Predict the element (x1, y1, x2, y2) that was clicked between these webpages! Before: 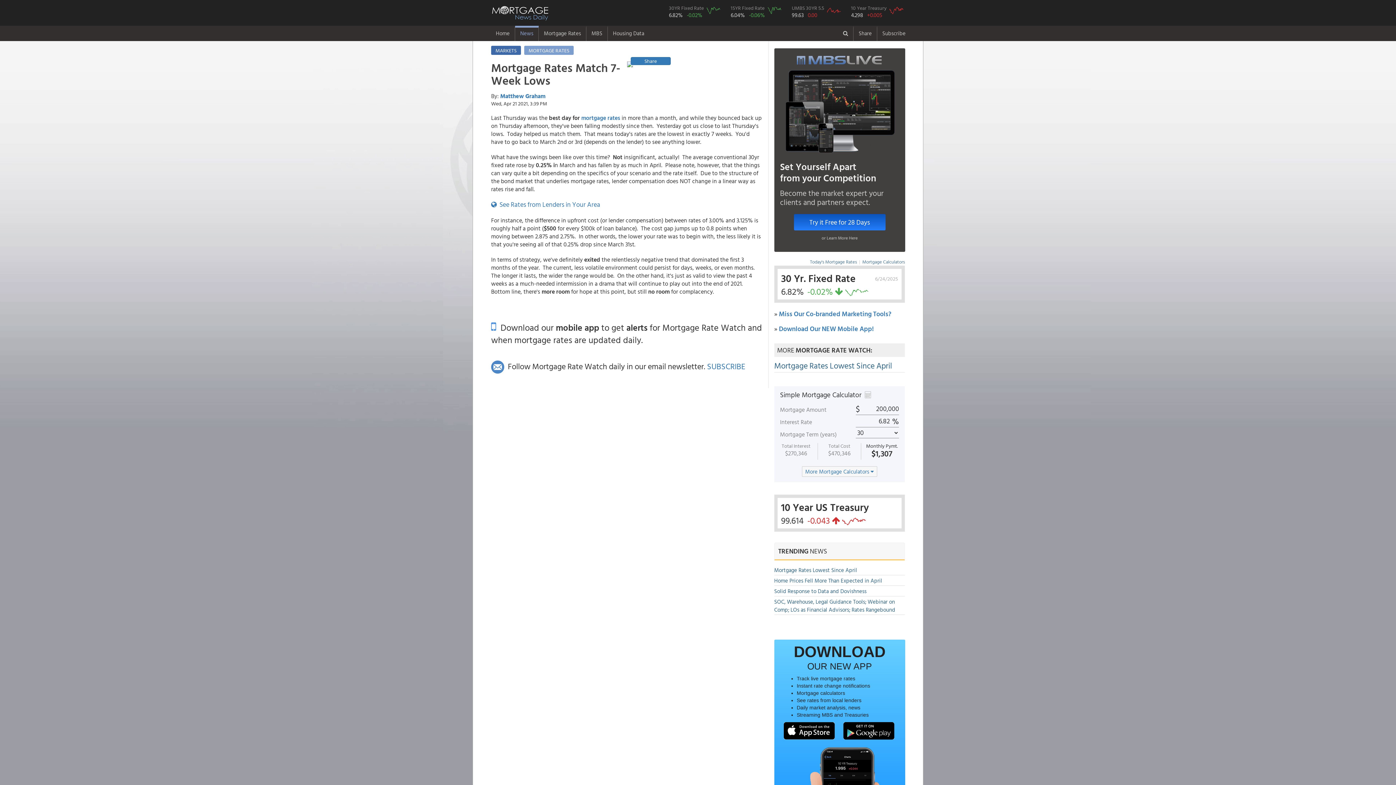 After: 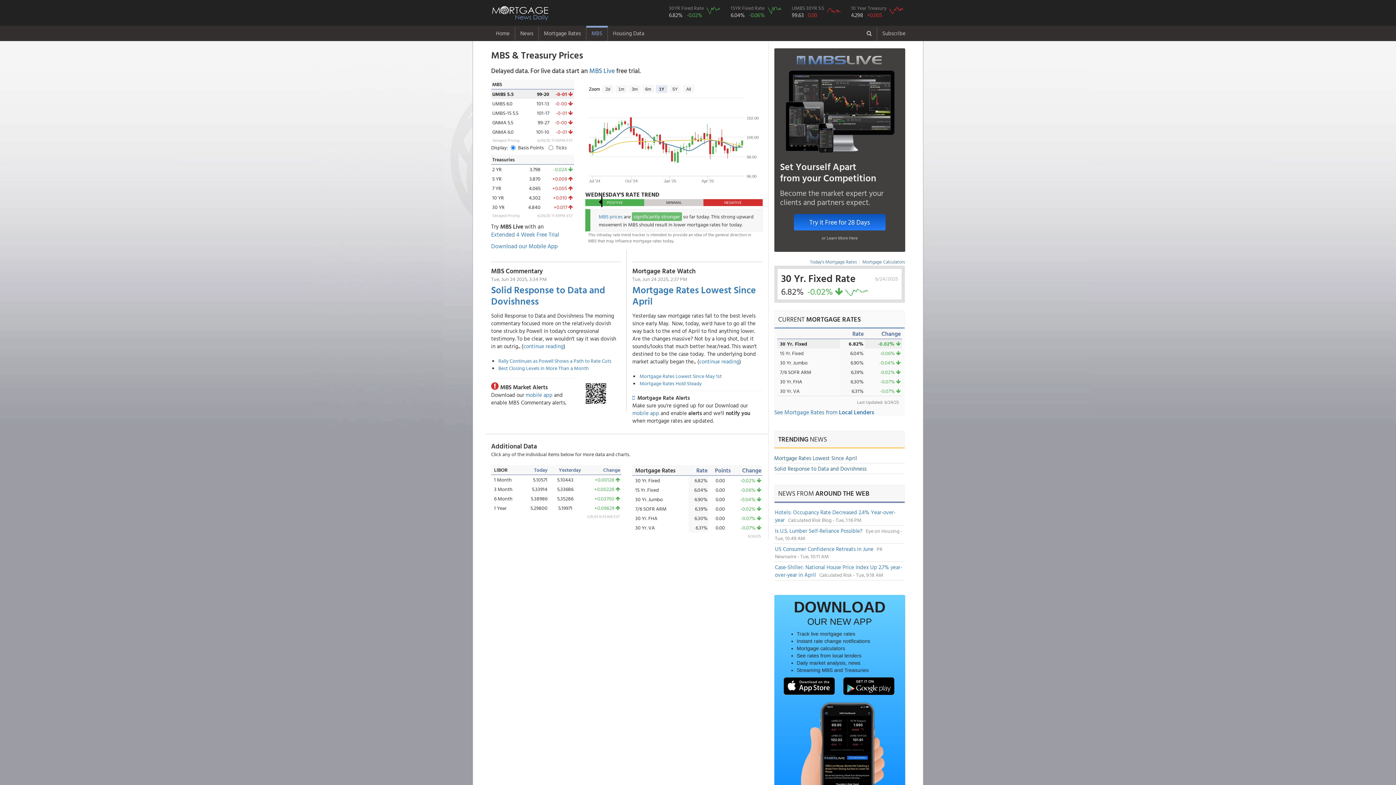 Action: bbox: (792, 11, 842, 18) label: UMBS 30YR 5.5
99.63 0.00 